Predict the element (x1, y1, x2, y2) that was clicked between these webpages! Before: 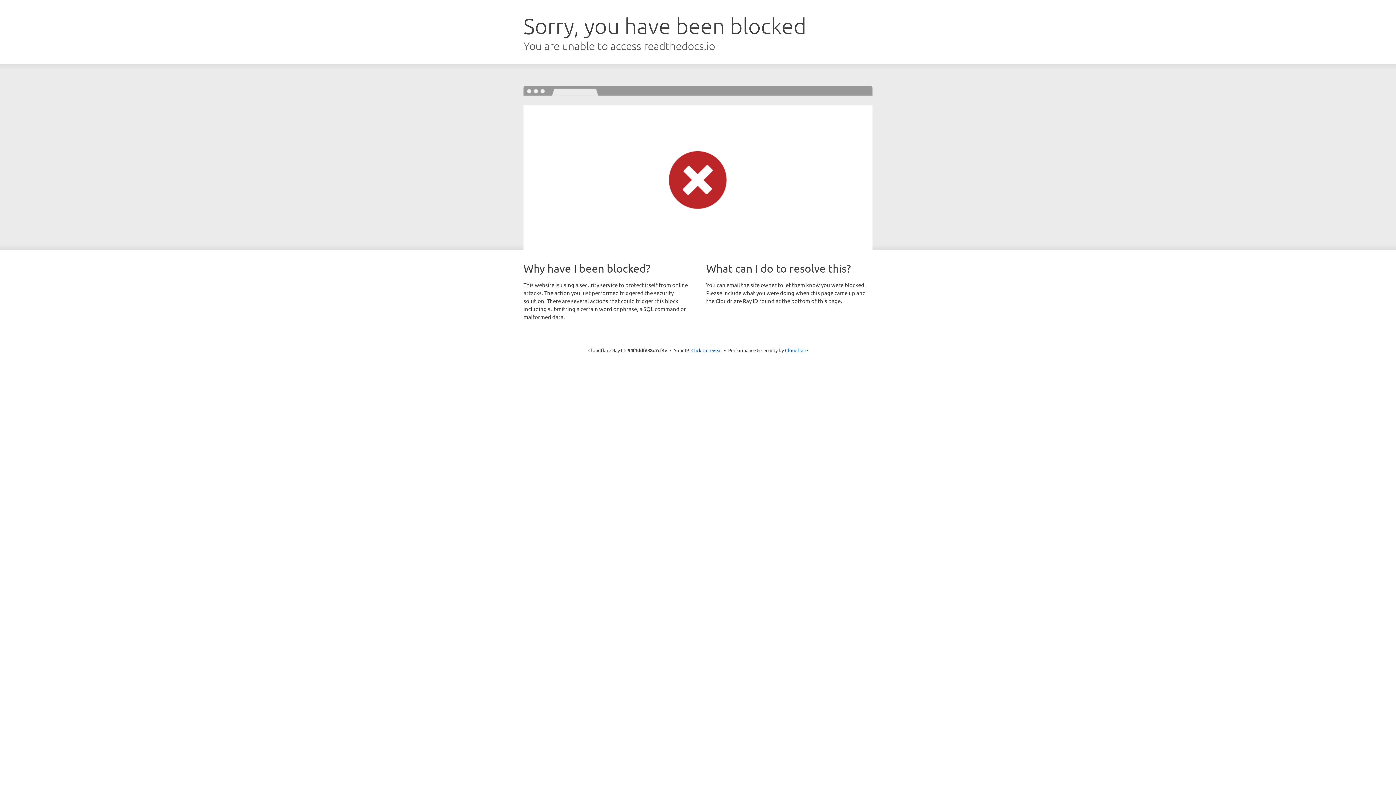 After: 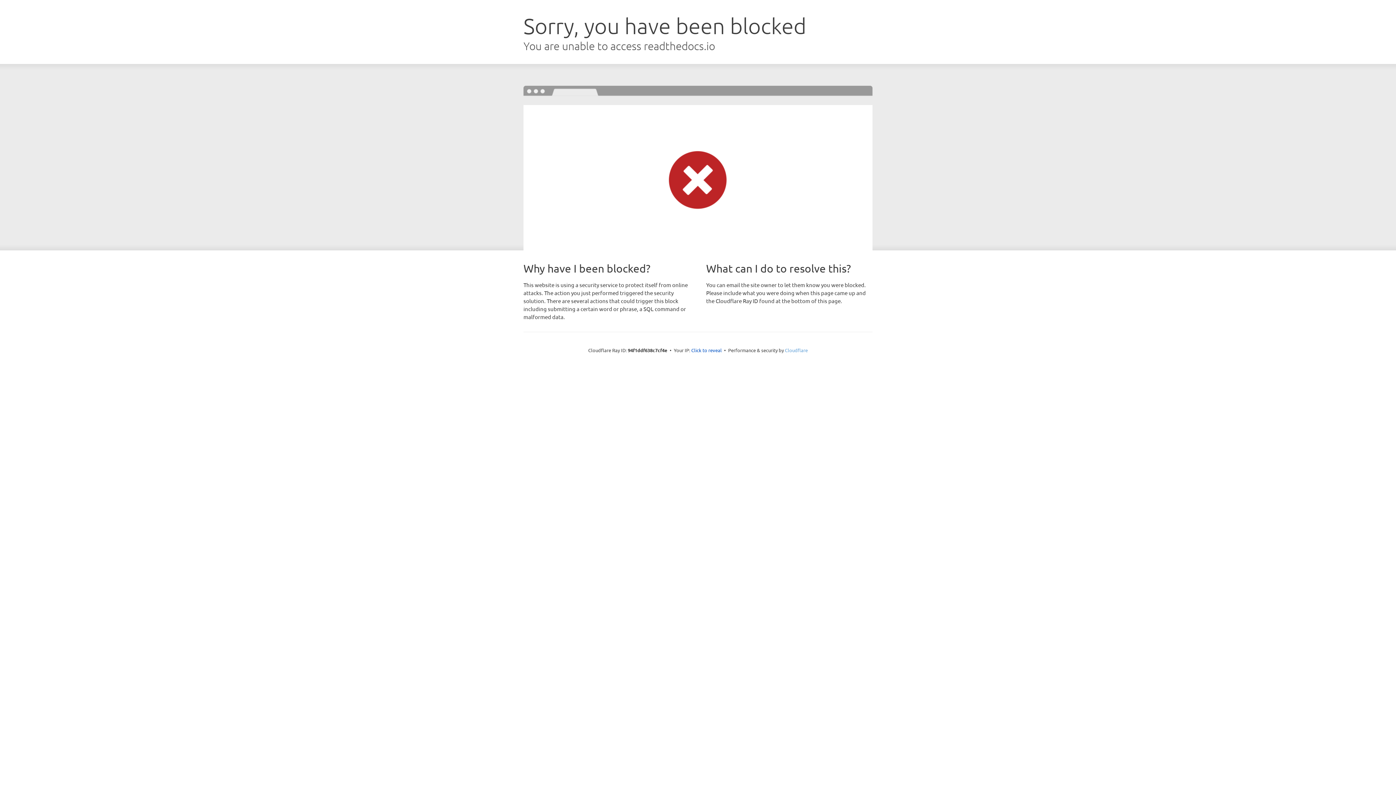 Action: bbox: (785, 347, 808, 353) label: Cloudflare